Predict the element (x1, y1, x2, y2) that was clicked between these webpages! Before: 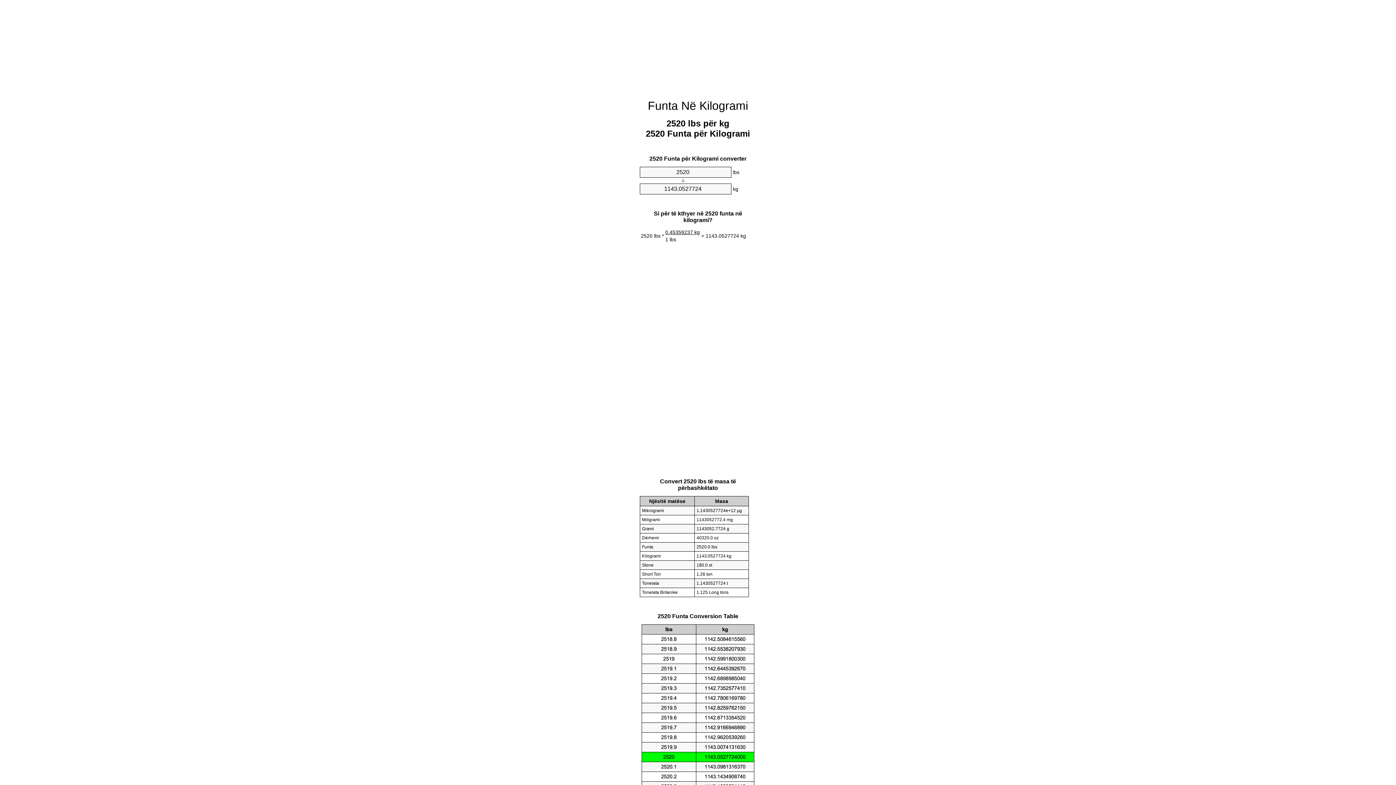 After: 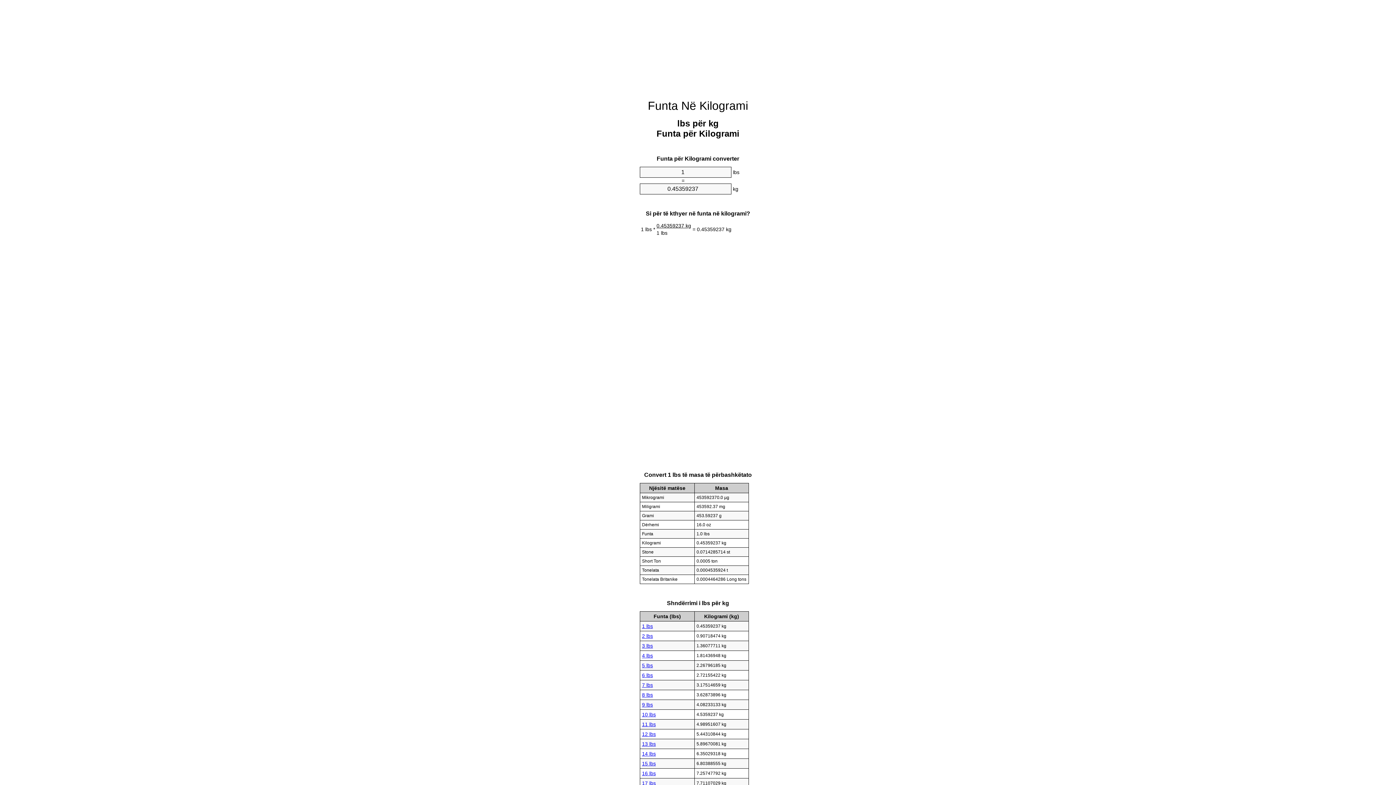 Action: label: Funta Në Kilogrami bbox: (648, 99, 748, 112)